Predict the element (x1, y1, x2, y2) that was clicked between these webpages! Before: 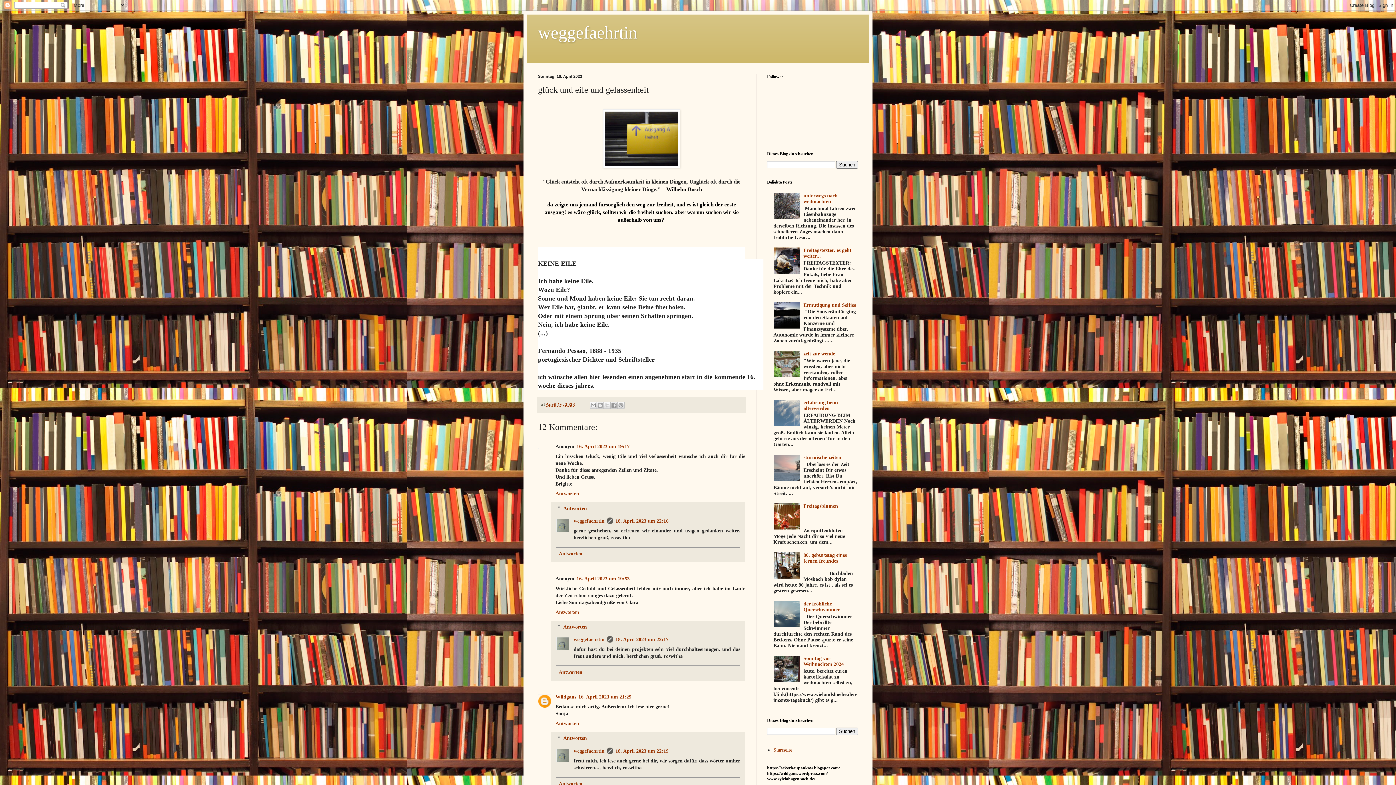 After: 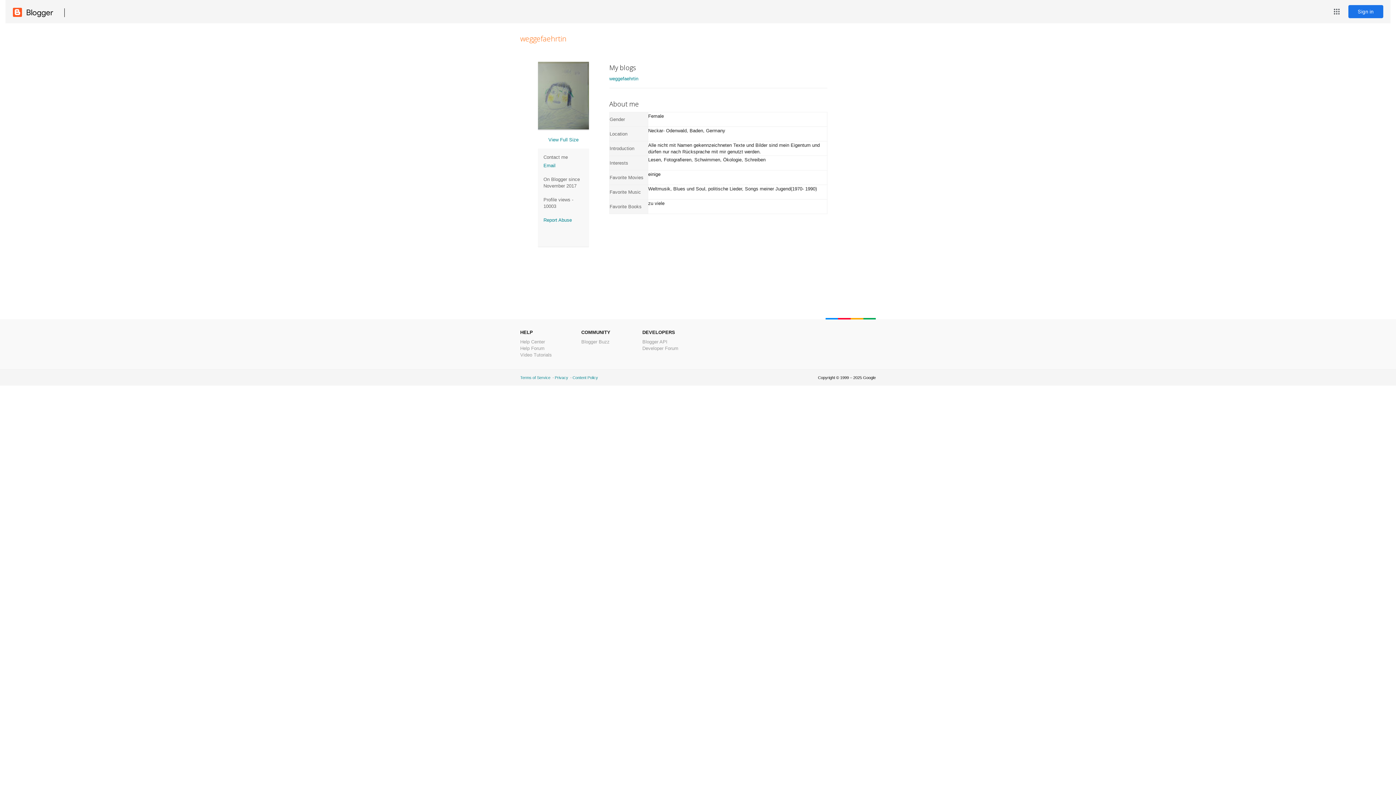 Action: label: weggefaehrtin bbox: (573, 518, 604, 524)